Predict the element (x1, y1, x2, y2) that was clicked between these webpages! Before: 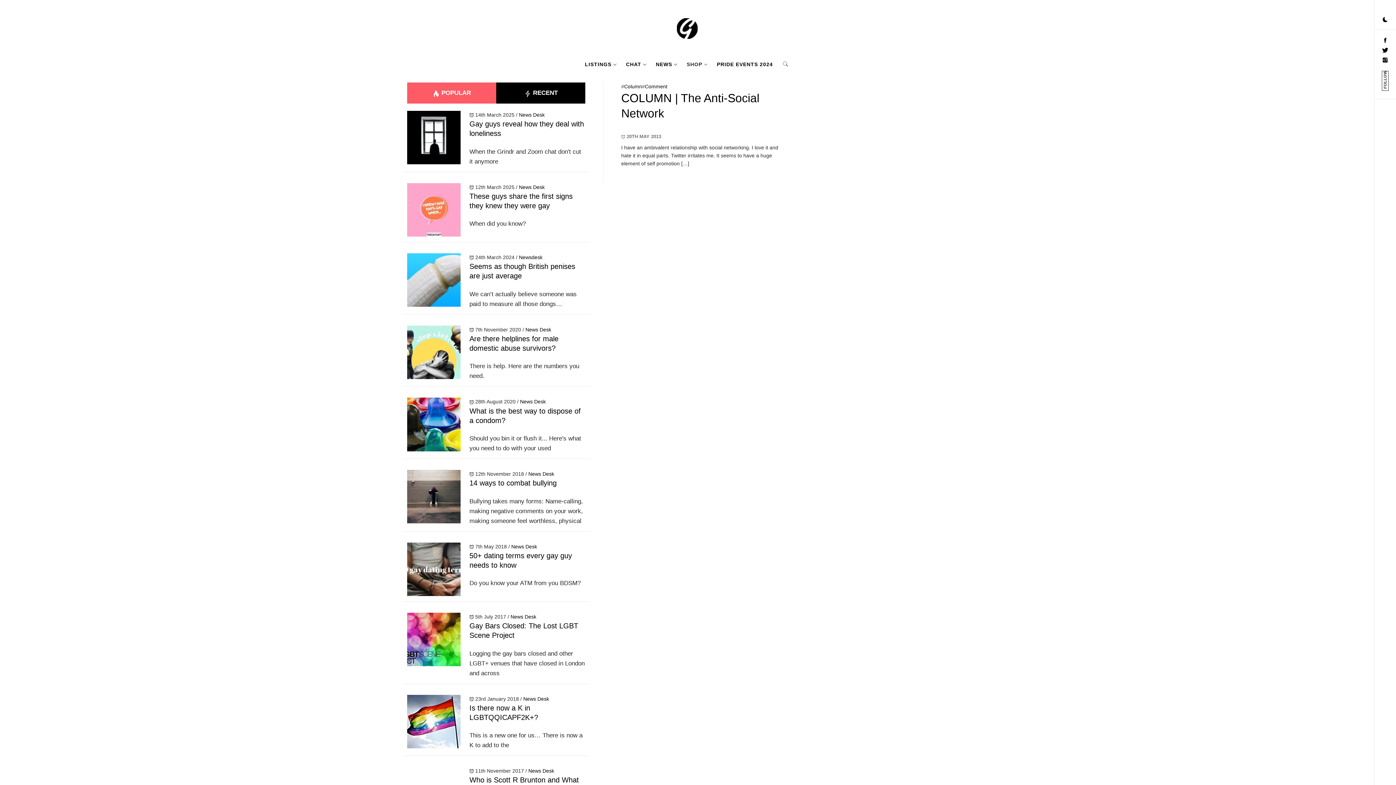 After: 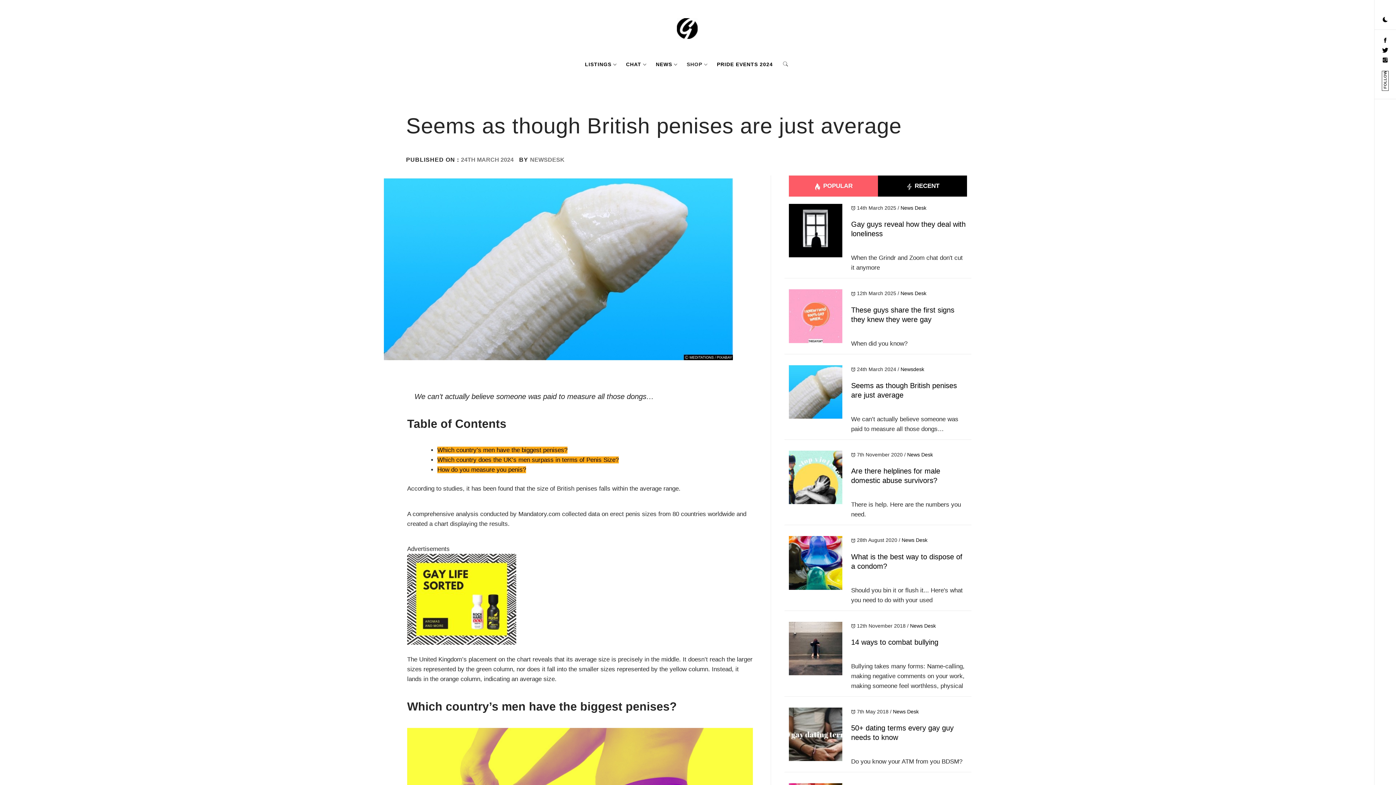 Action: bbox: (407, 276, 460, 283)